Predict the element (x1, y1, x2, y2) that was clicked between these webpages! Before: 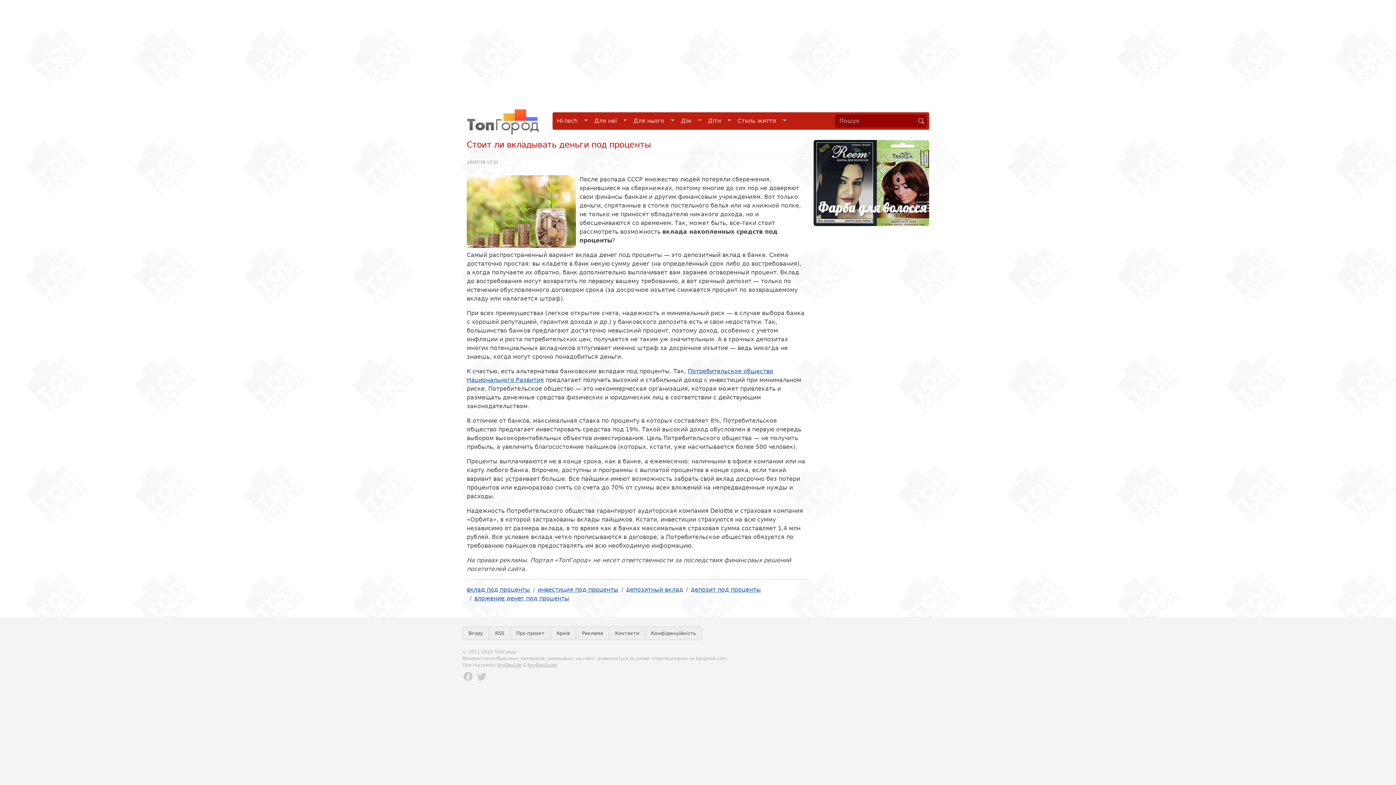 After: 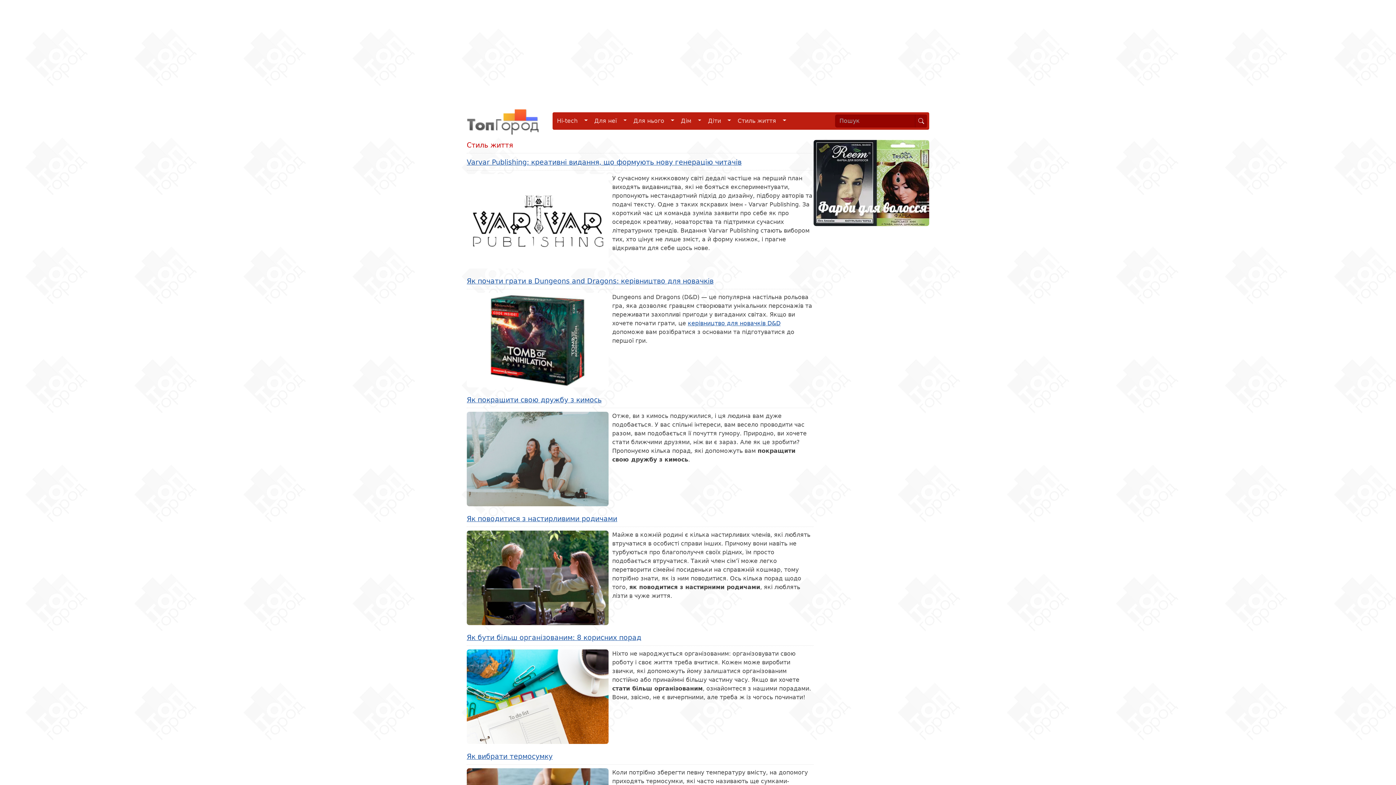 Action: label: Стиль життя bbox: (734, 113, 779, 128)